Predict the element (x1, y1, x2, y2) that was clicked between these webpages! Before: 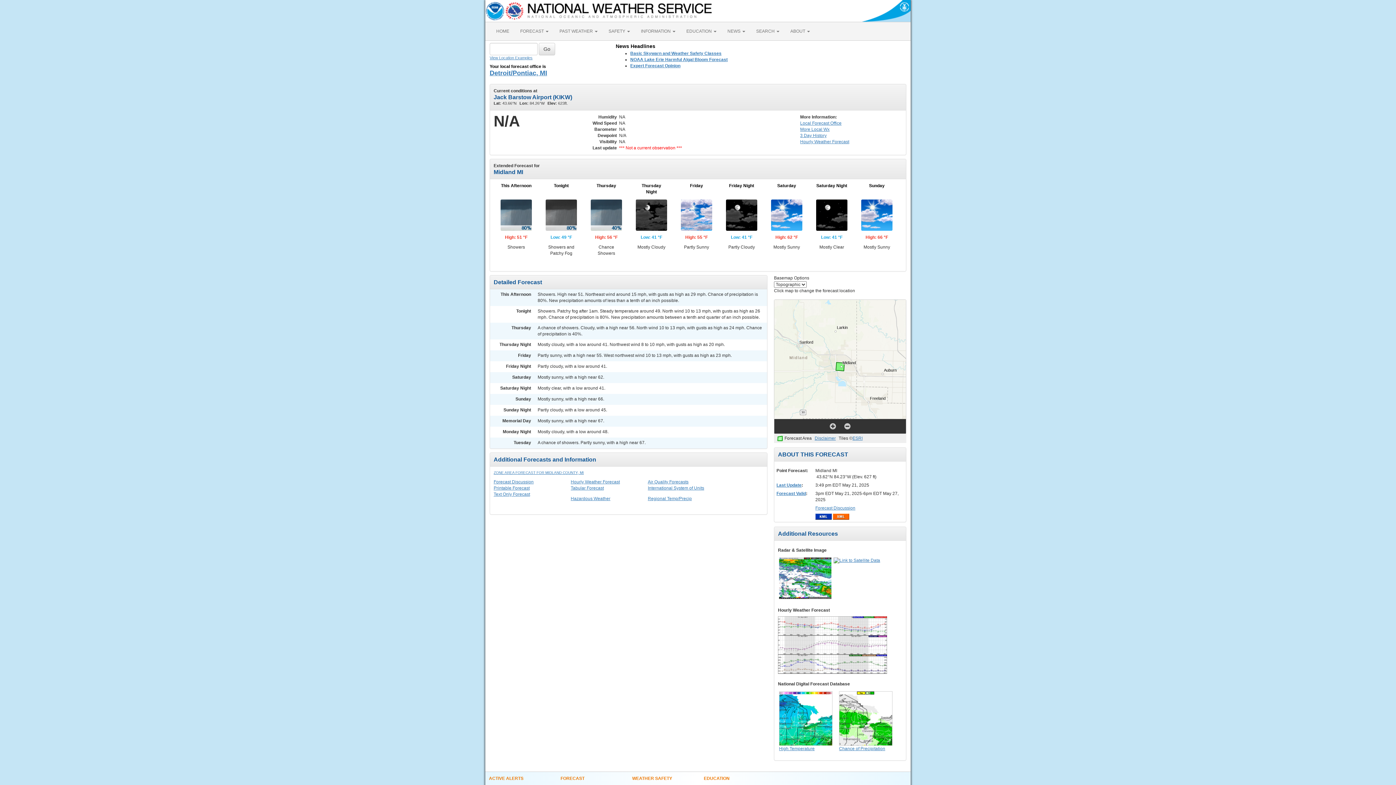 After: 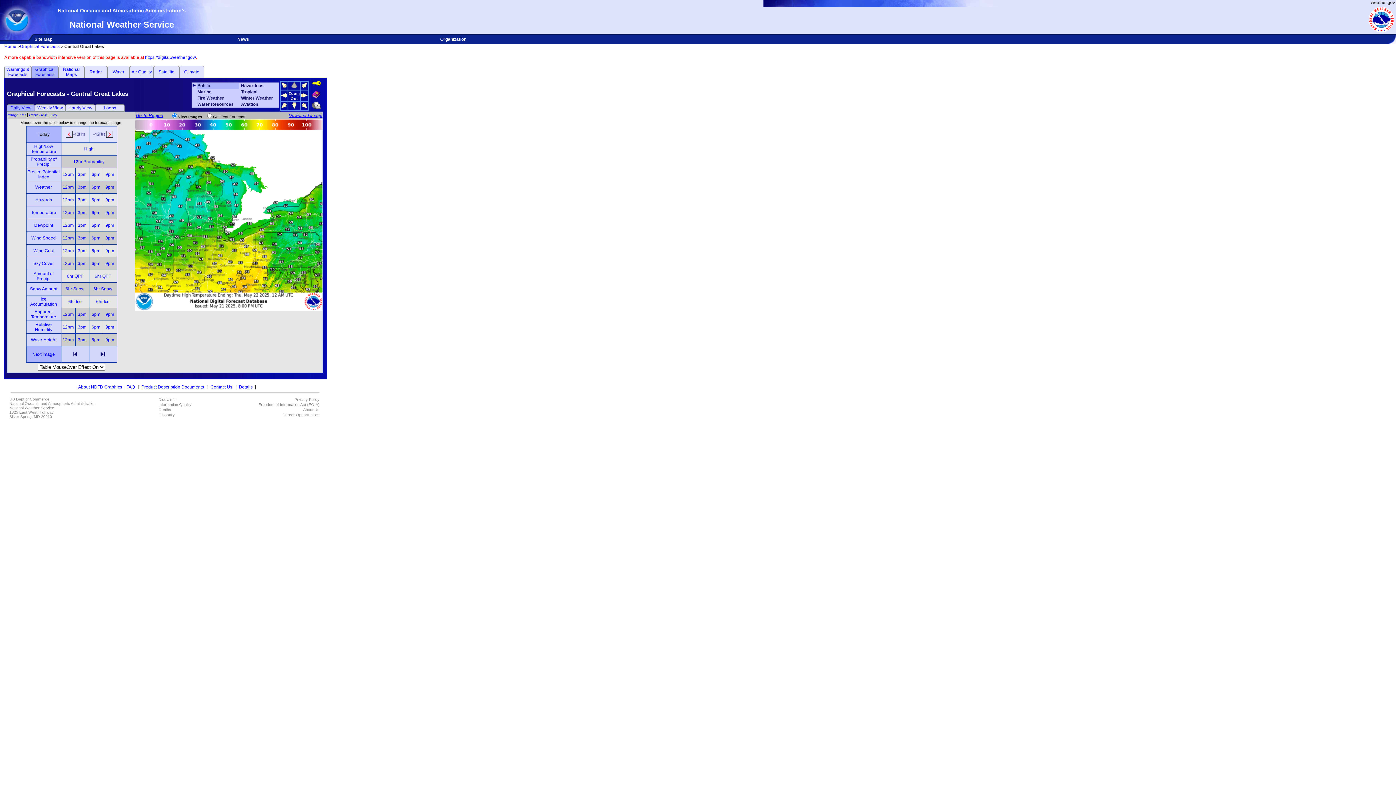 Action: label: High Temperature bbox: (779, 746, 832, 752)